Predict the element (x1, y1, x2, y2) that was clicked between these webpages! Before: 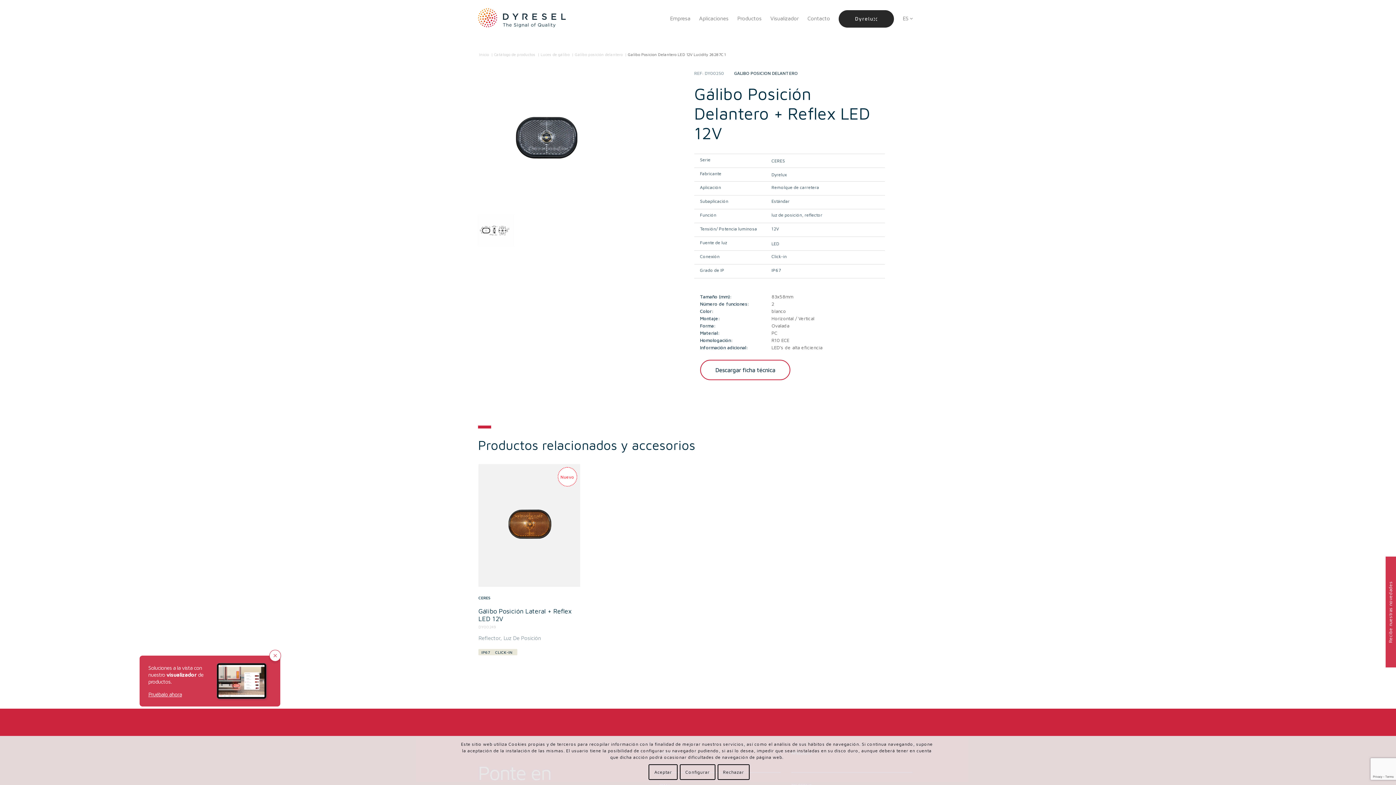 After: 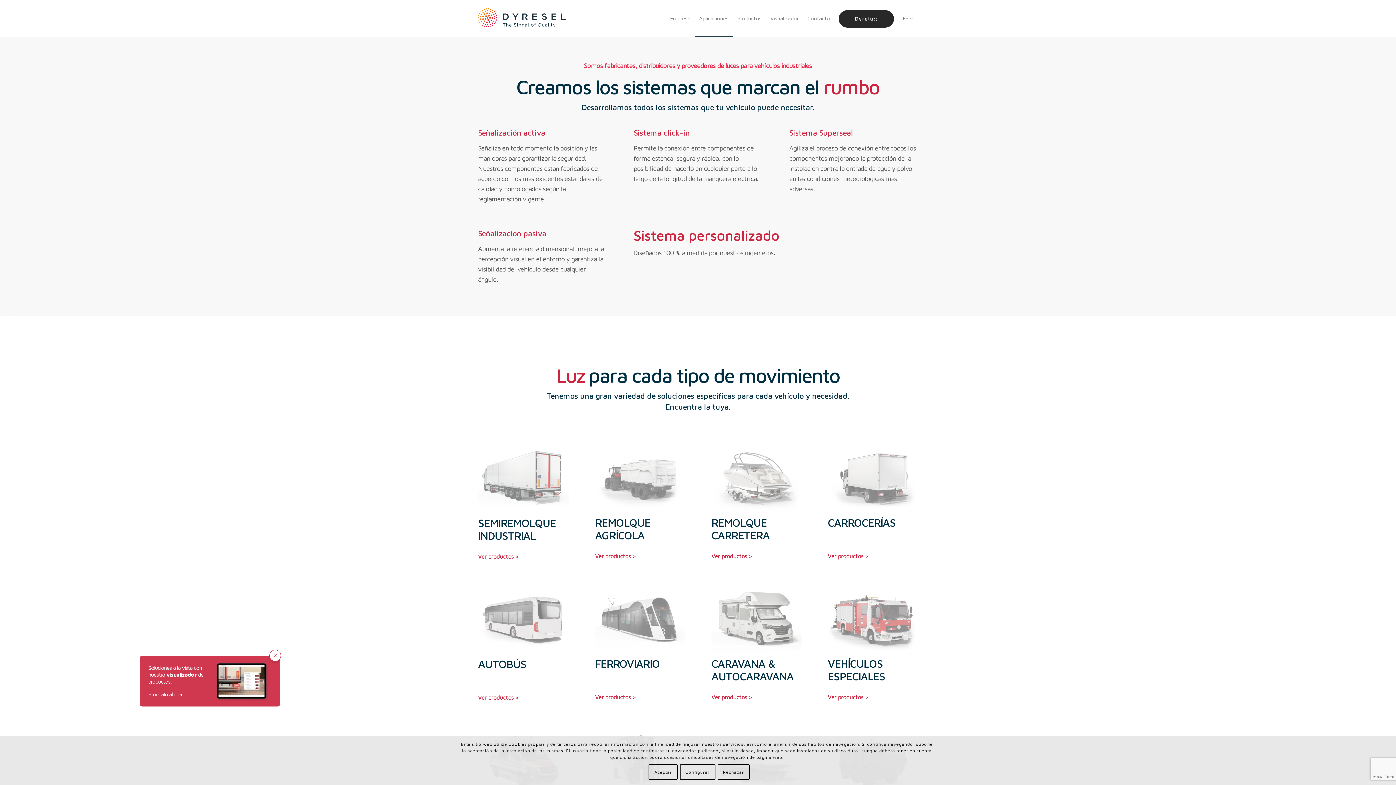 Action: bbox: (694, 0, 733, 36) label: Aplicaciones